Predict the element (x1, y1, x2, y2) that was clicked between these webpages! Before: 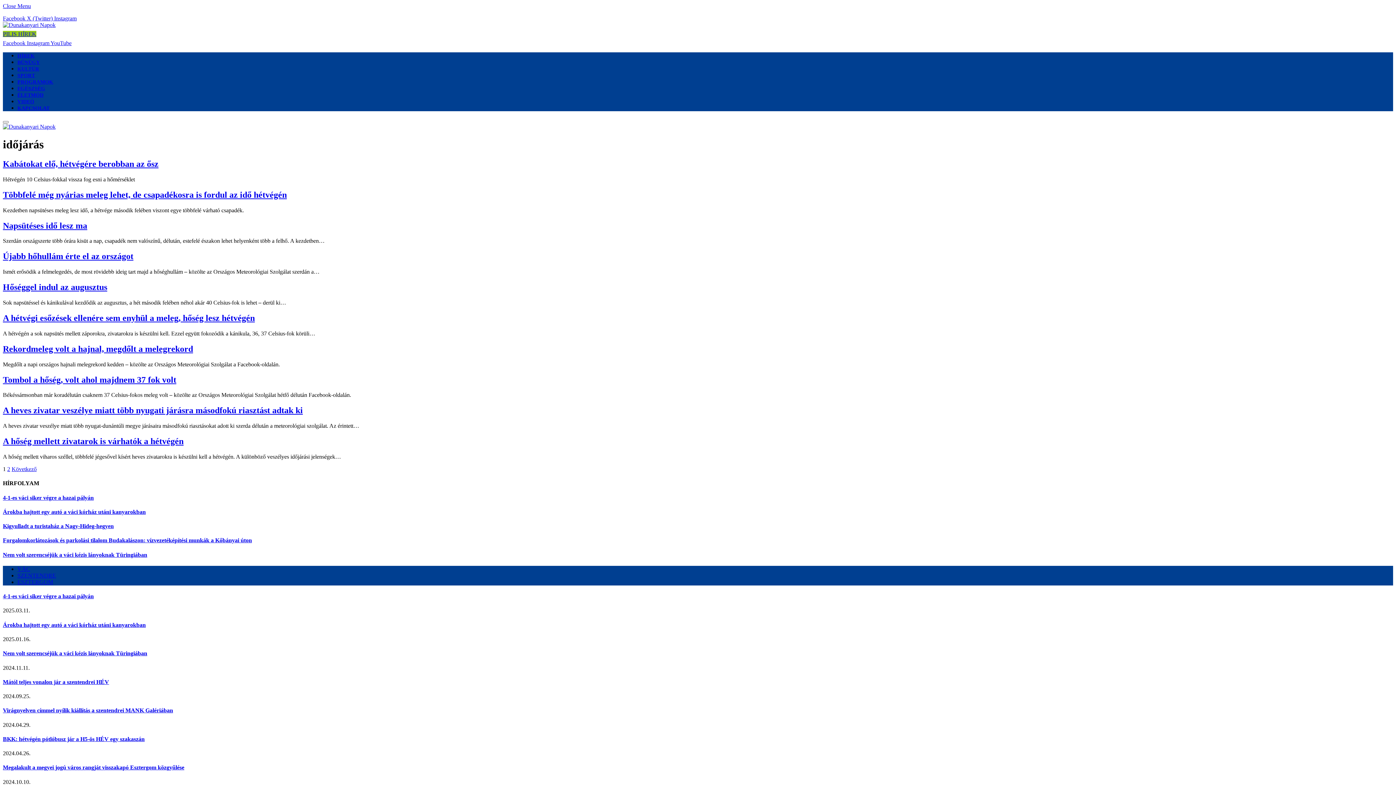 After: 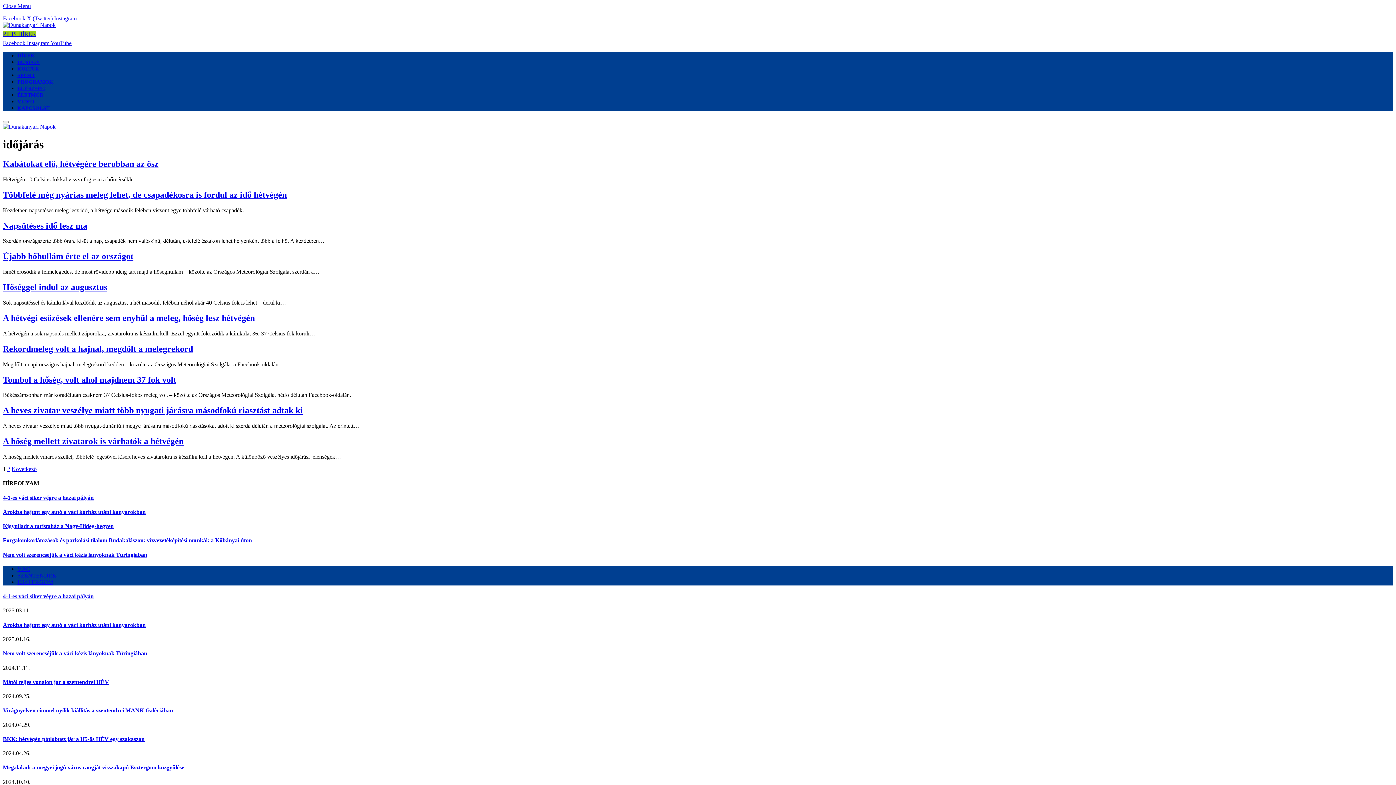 Action: label: SZENTENDRE bbox: (17, 572, 56, 578)